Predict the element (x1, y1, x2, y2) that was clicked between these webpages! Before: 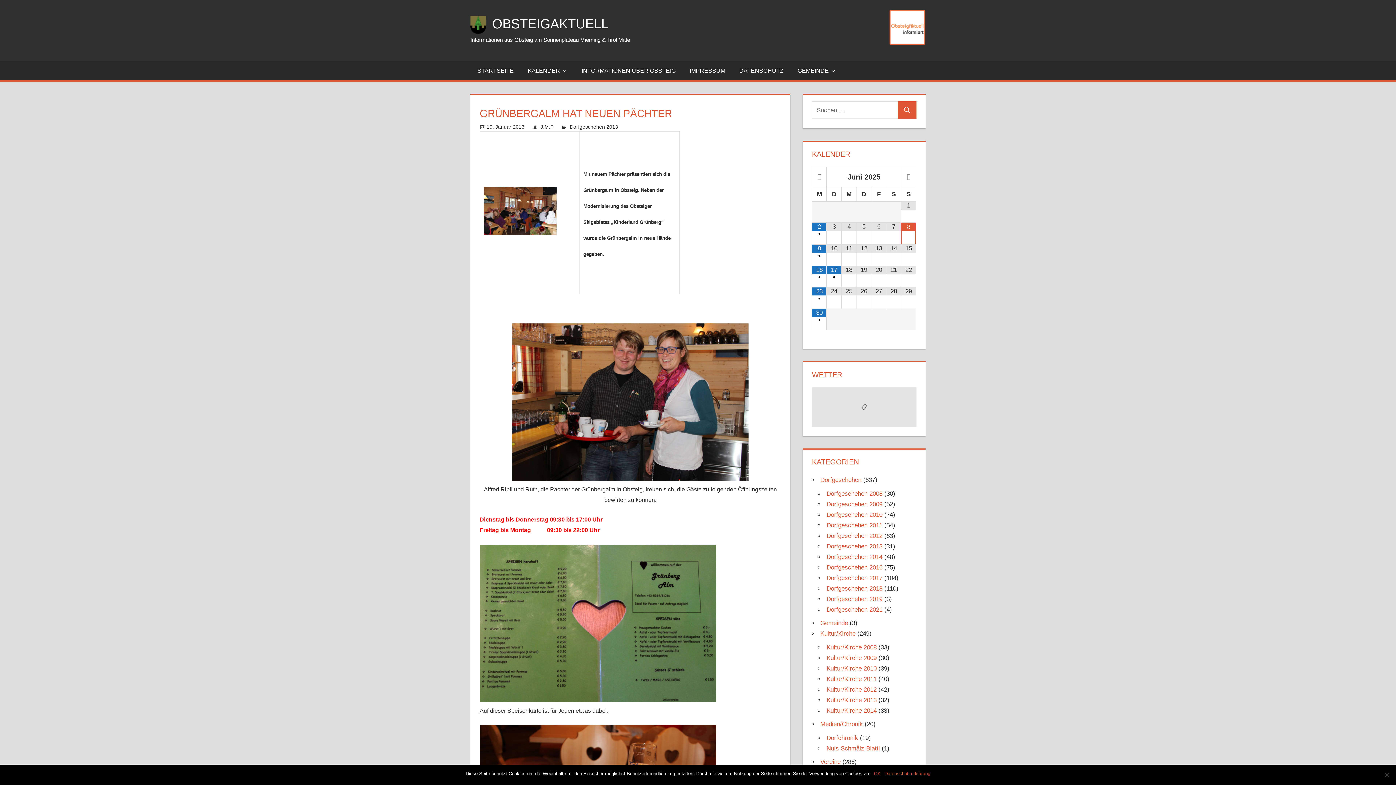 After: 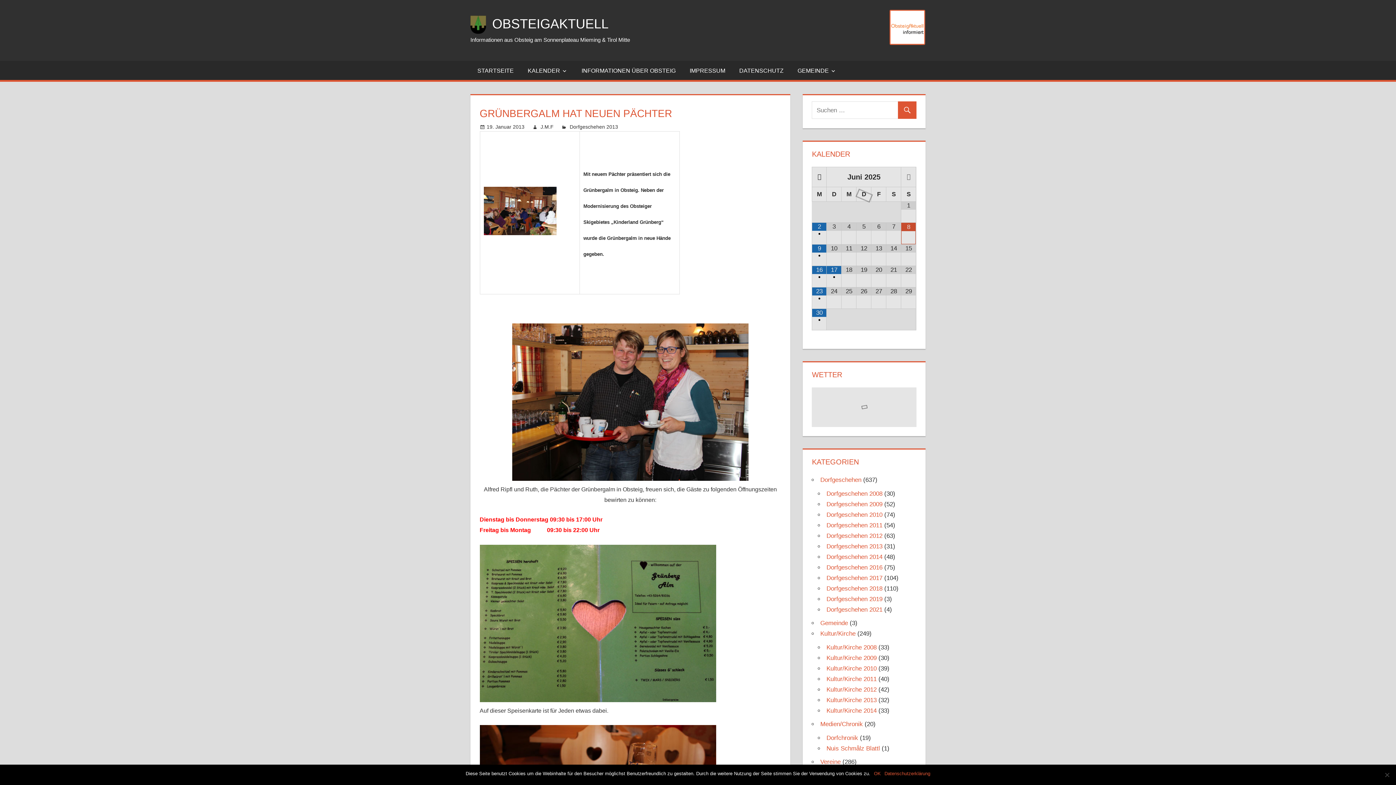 Action: bbox: (812, 171, 826, 182)